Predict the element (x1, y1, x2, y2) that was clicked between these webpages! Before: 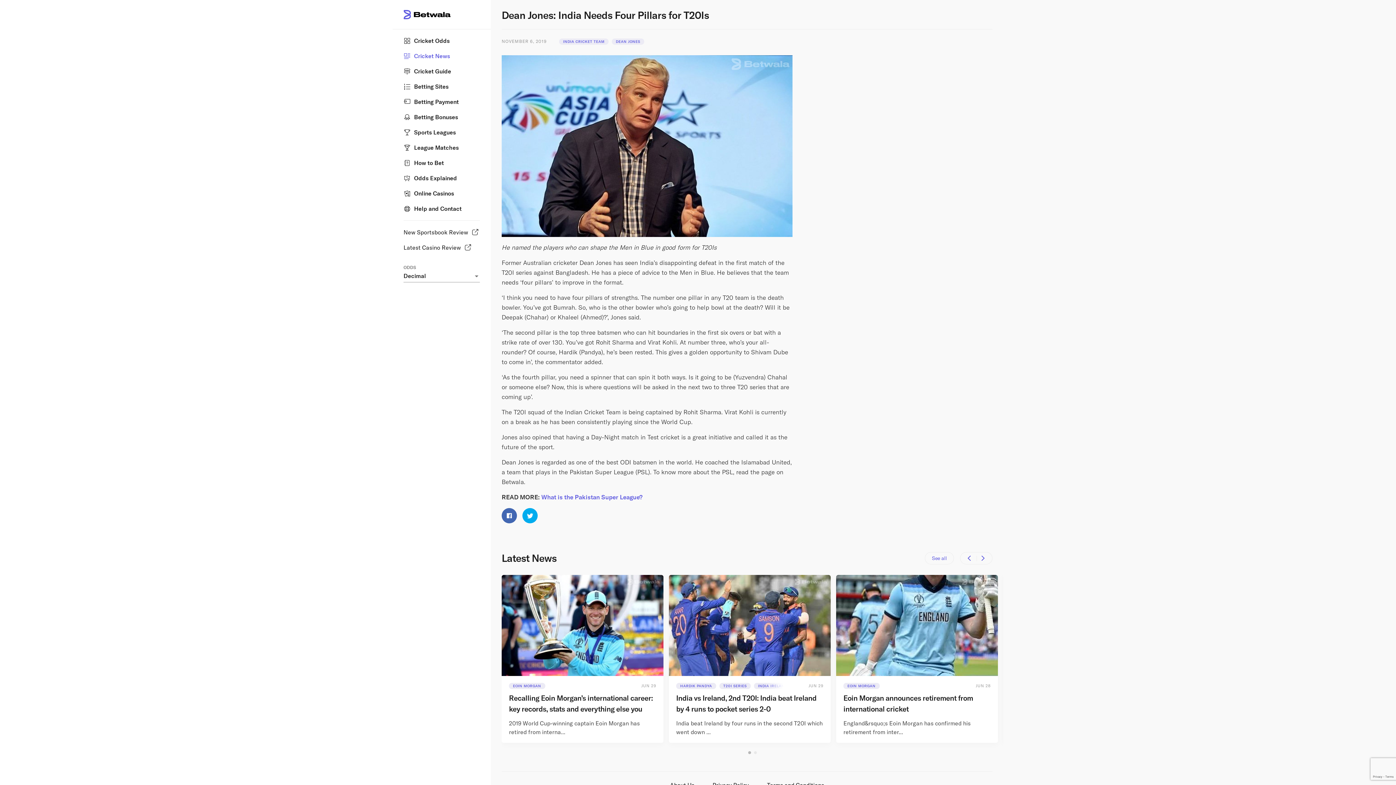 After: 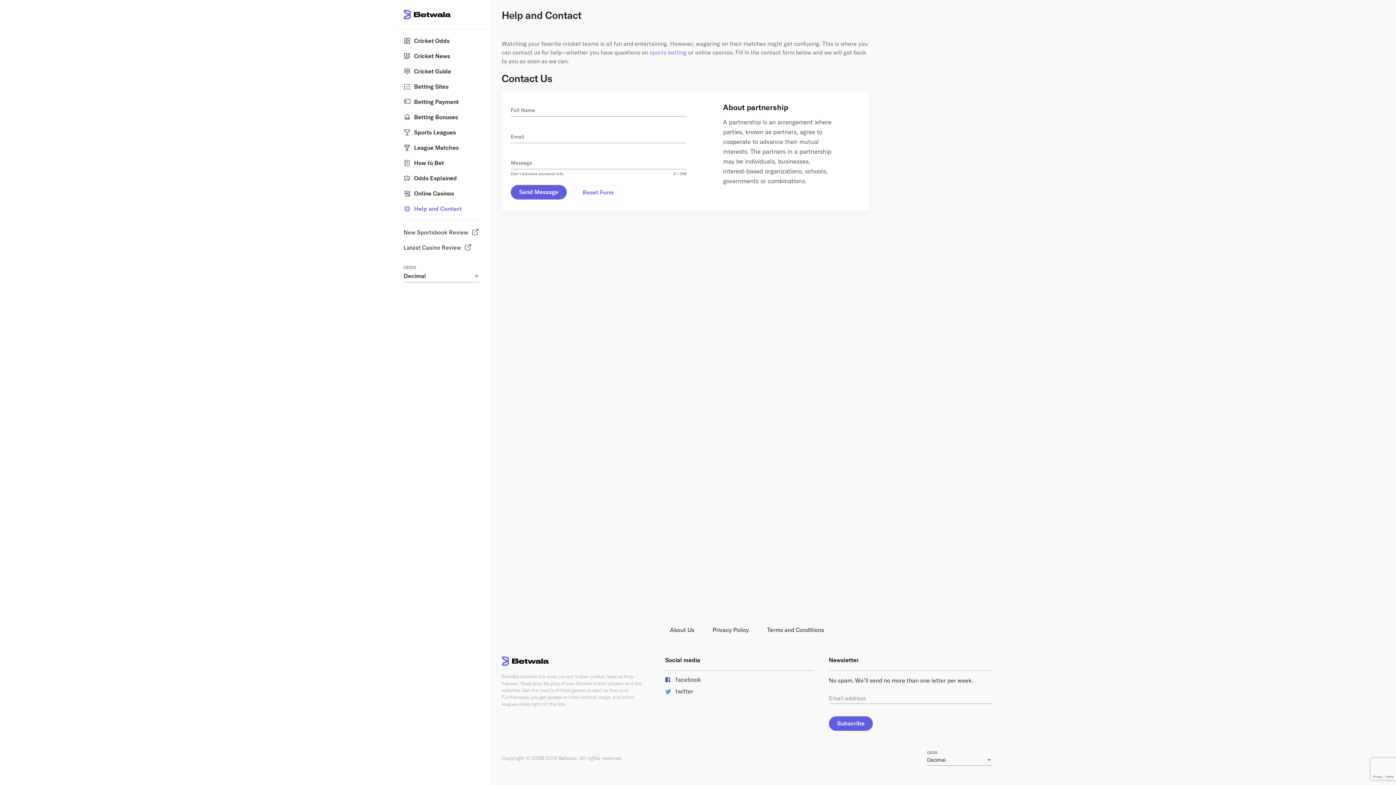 Action: label: Help and Contact bbox: (414, 205, 461, 212)